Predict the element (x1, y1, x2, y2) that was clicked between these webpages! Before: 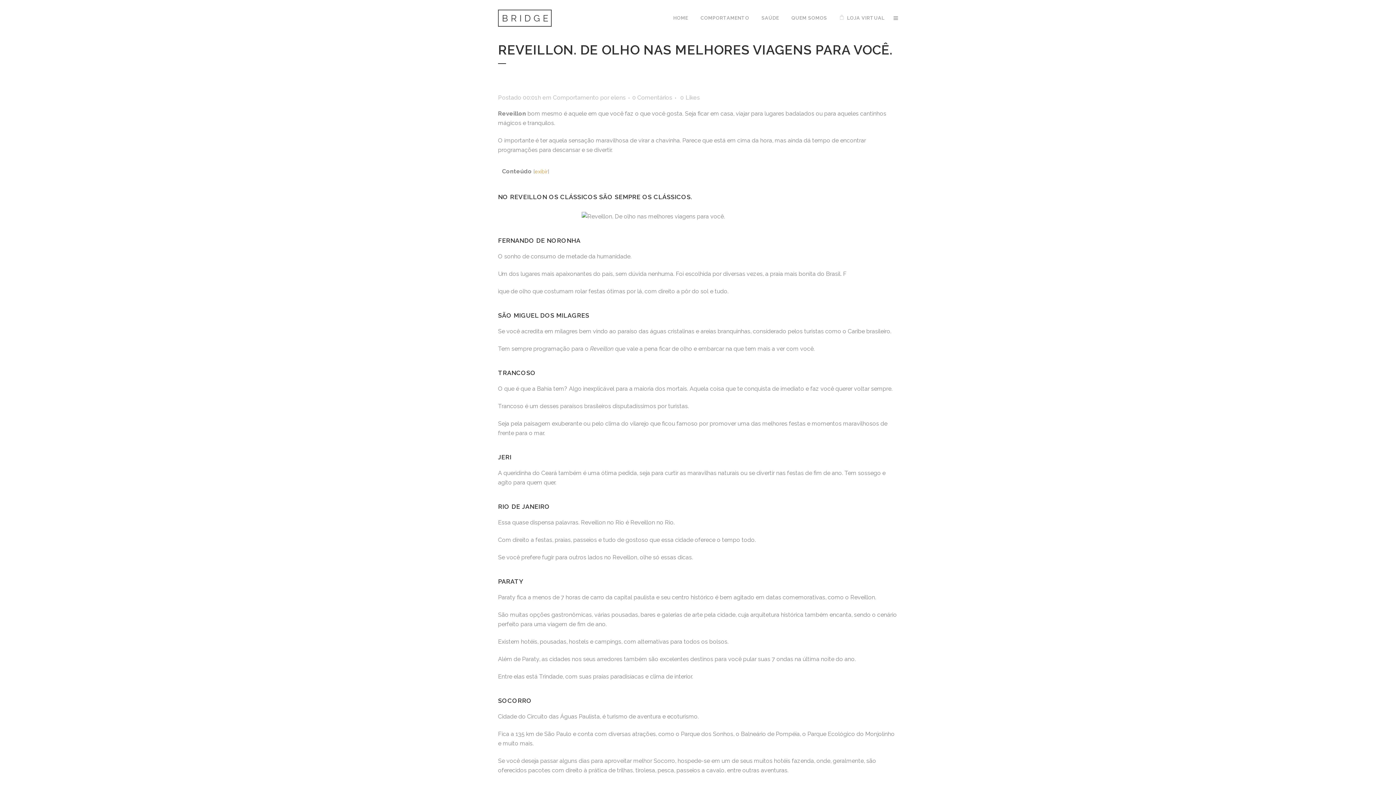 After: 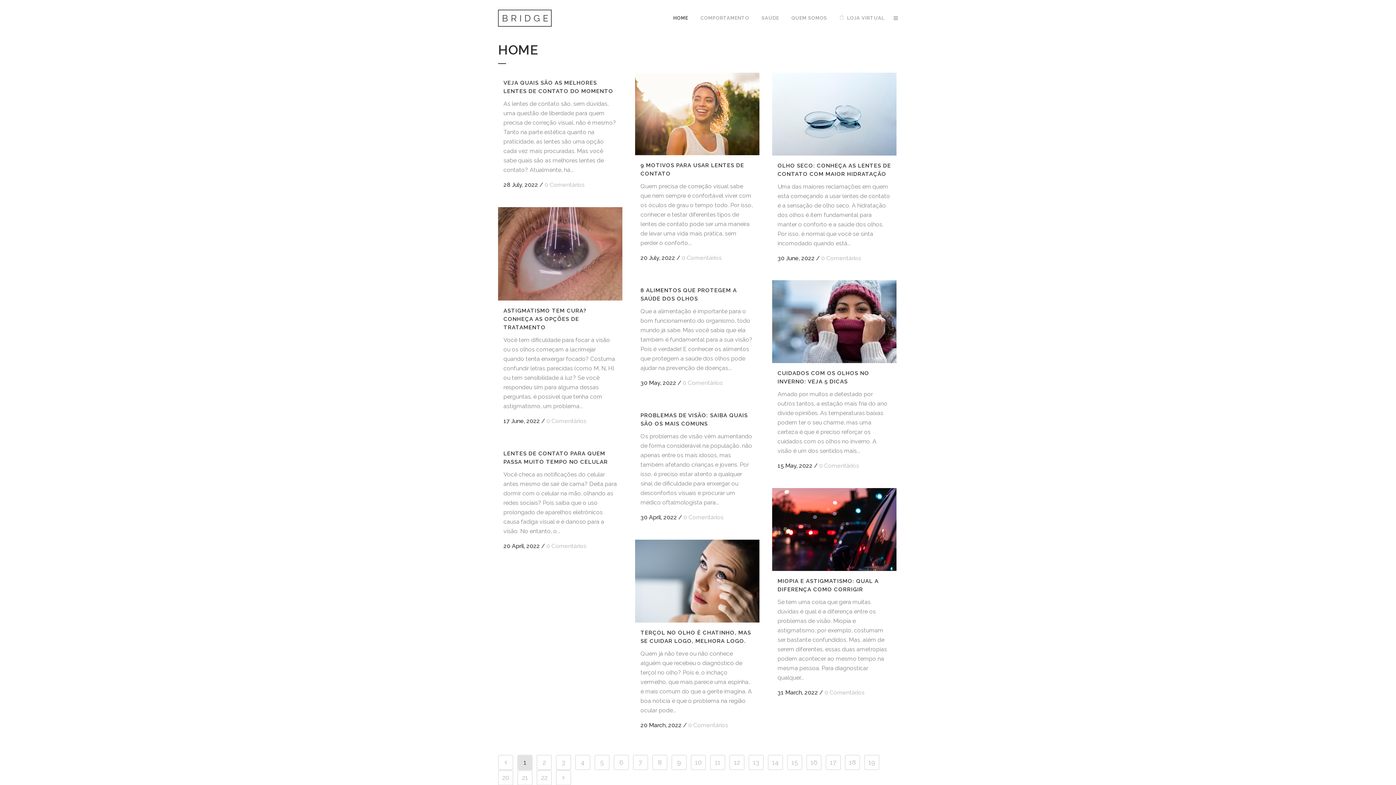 Action: bbox: (667, 0, 694, 36) label: HOME